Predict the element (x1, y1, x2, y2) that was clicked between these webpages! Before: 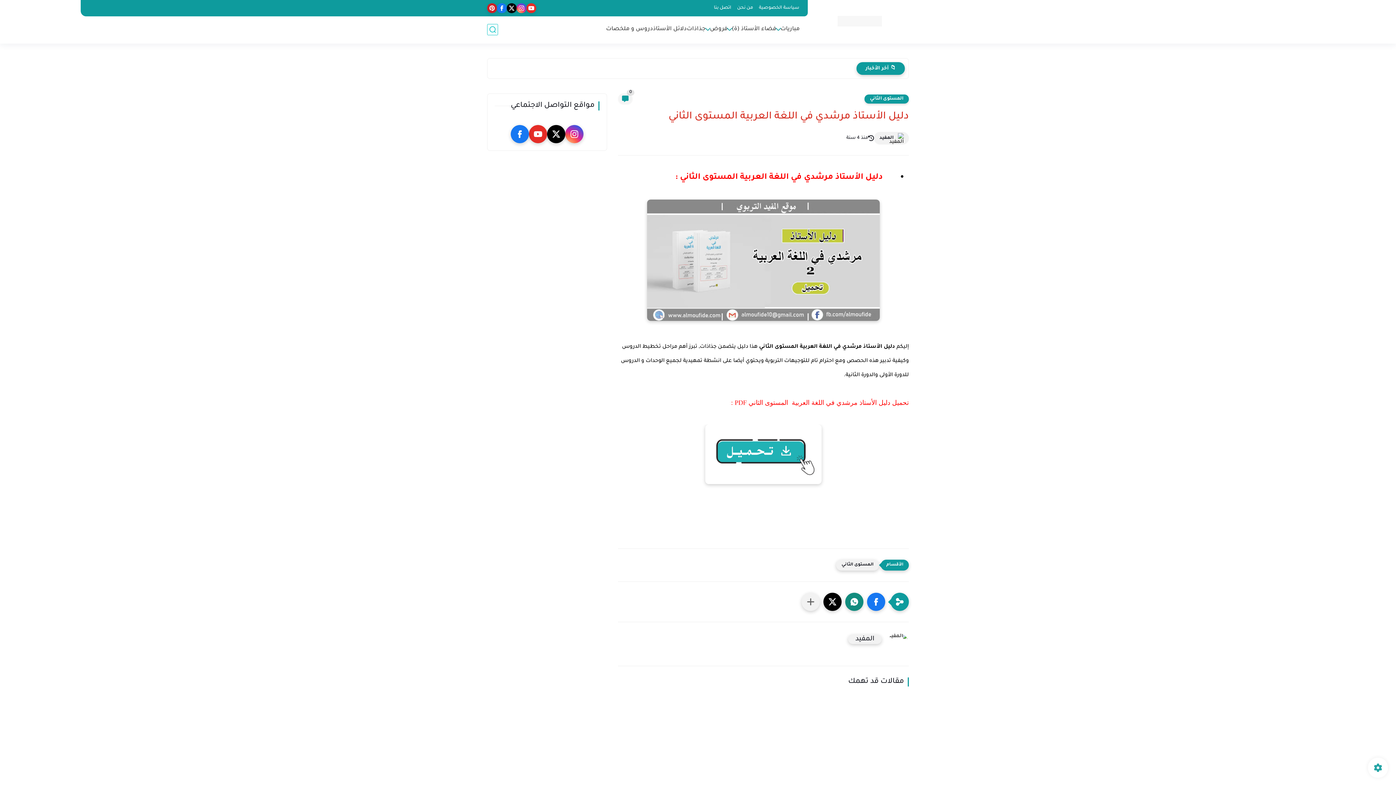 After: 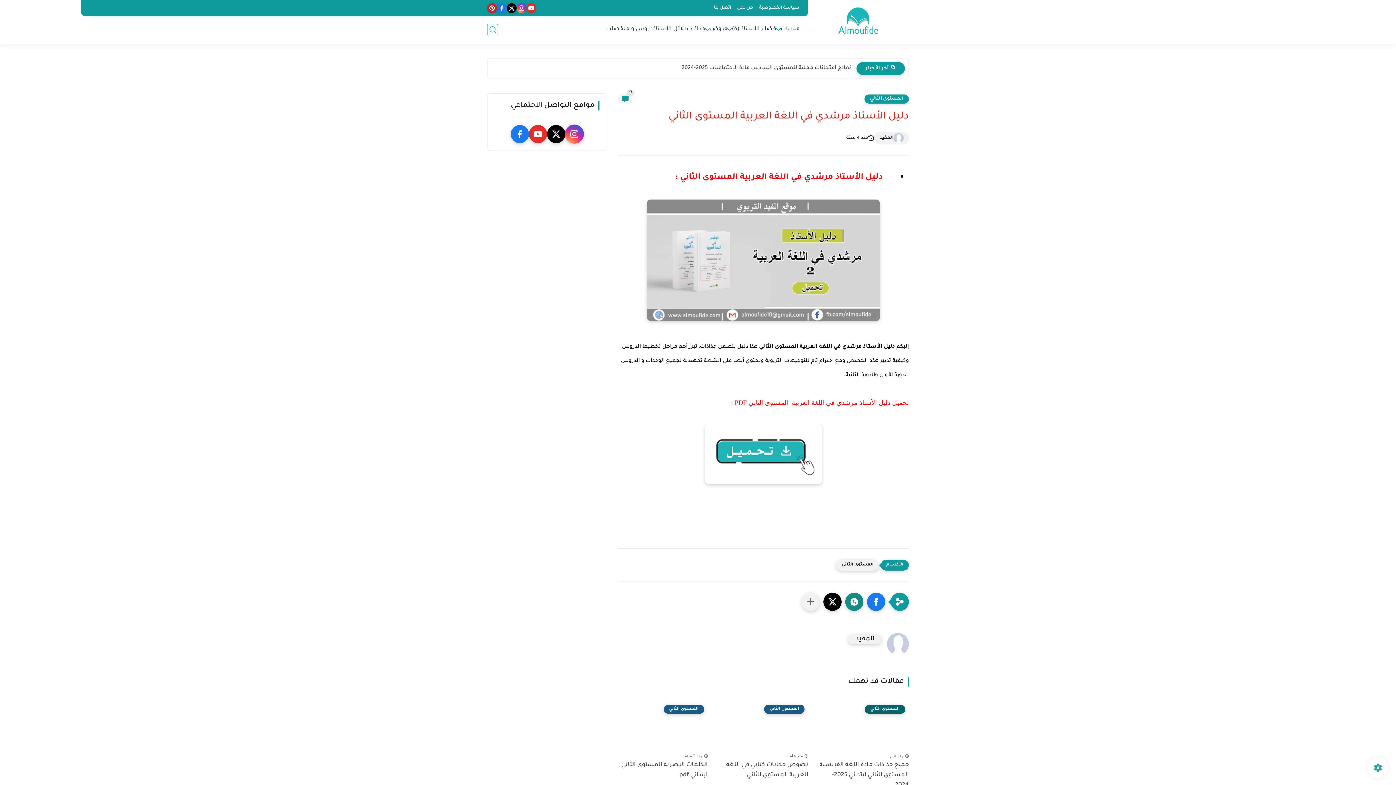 Action: bbox: (565, 125, 583, 143)